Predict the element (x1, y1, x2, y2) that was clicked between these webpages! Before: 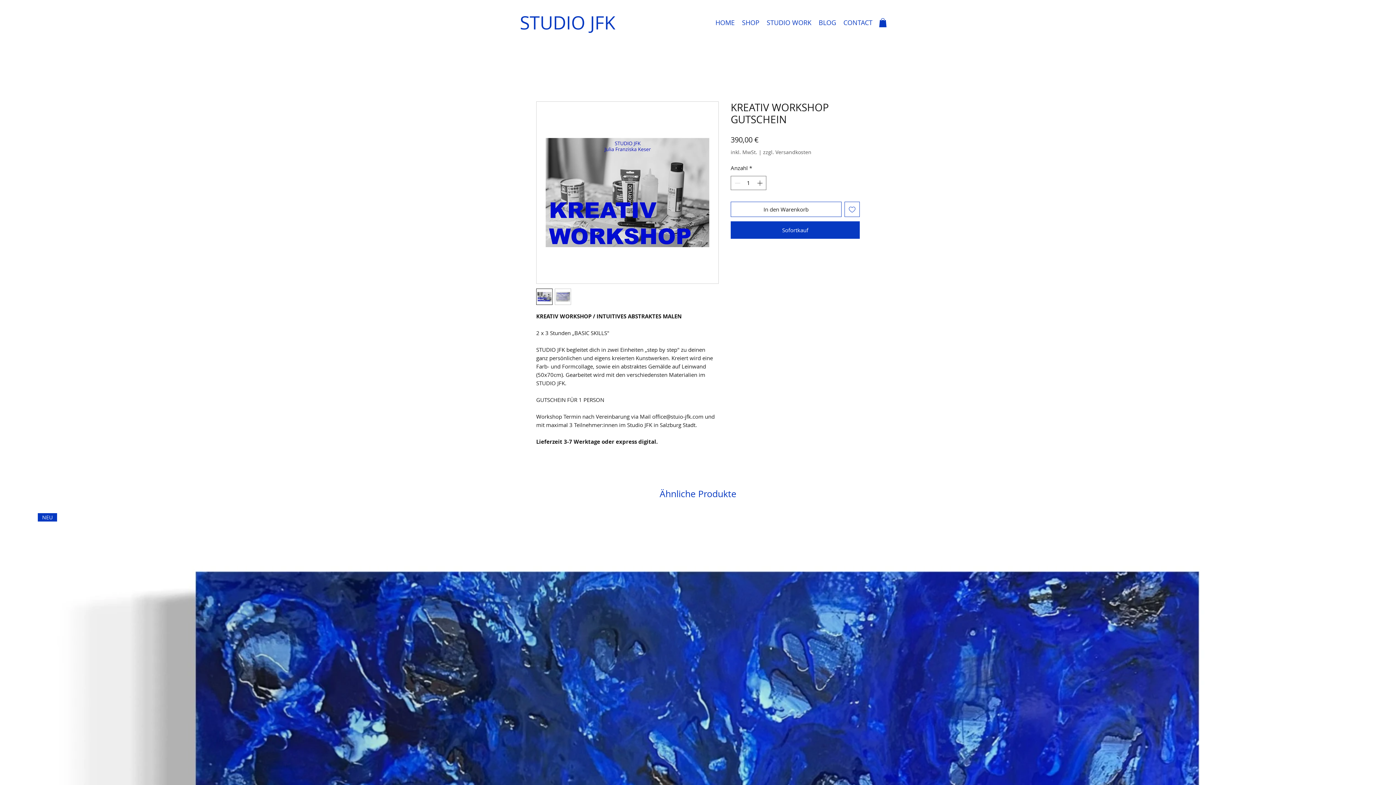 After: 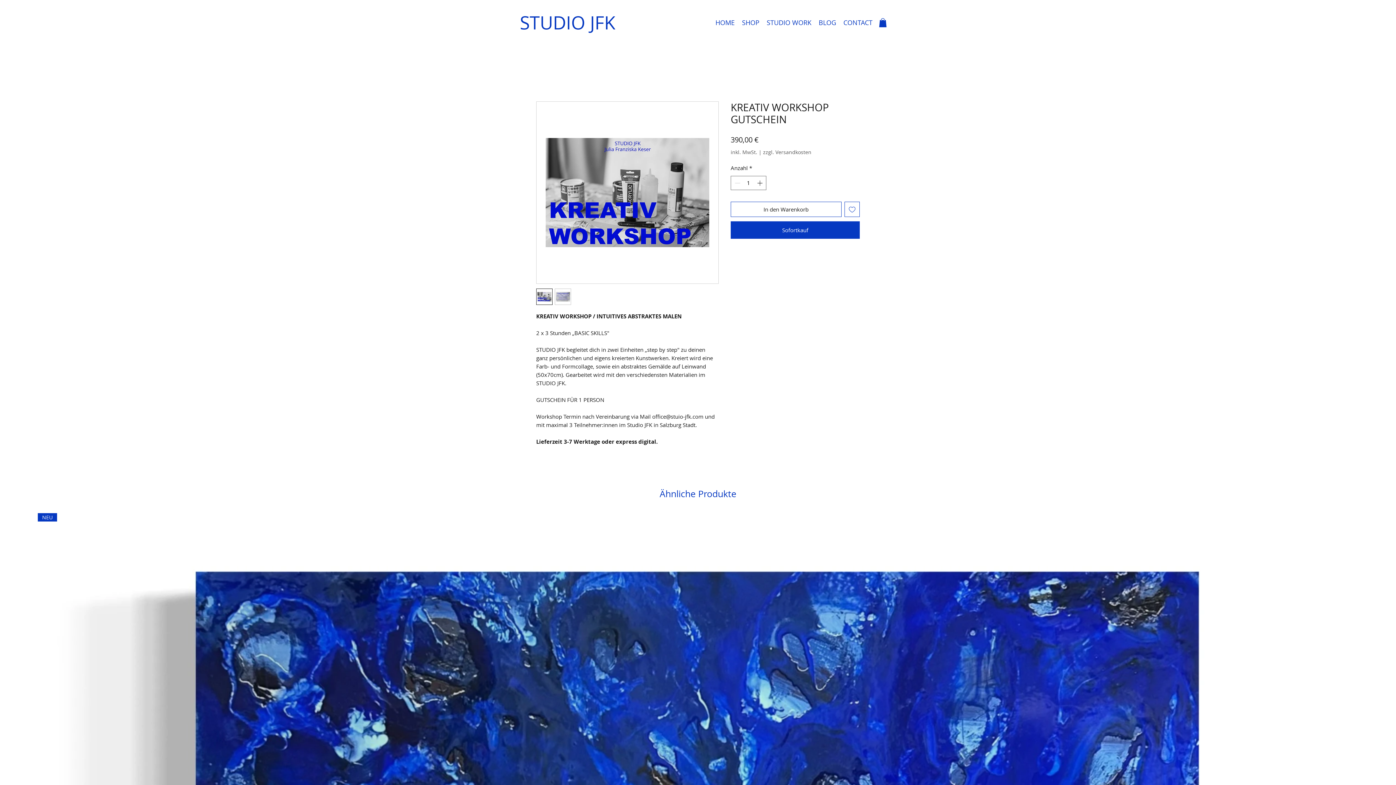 Action: bbox: (536, 101, 718, 284)